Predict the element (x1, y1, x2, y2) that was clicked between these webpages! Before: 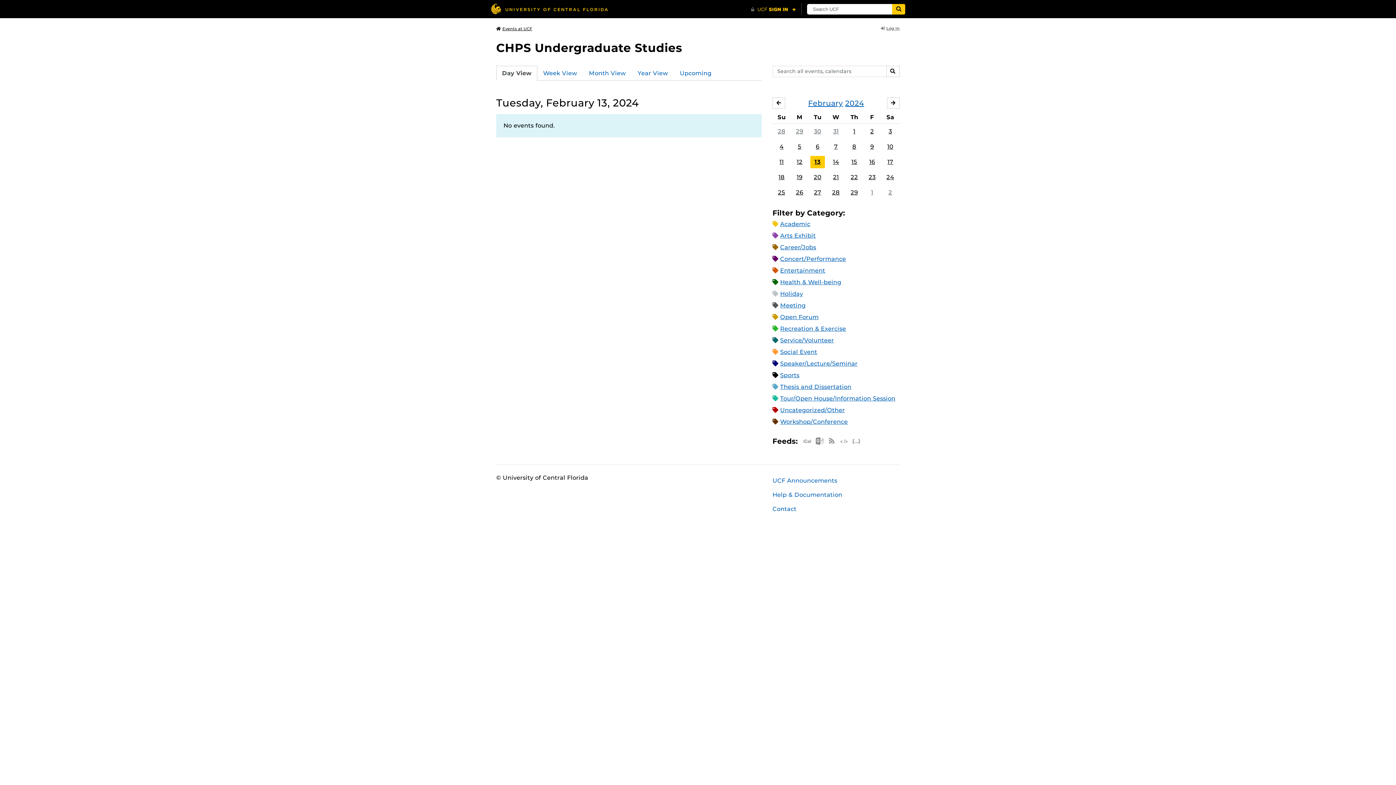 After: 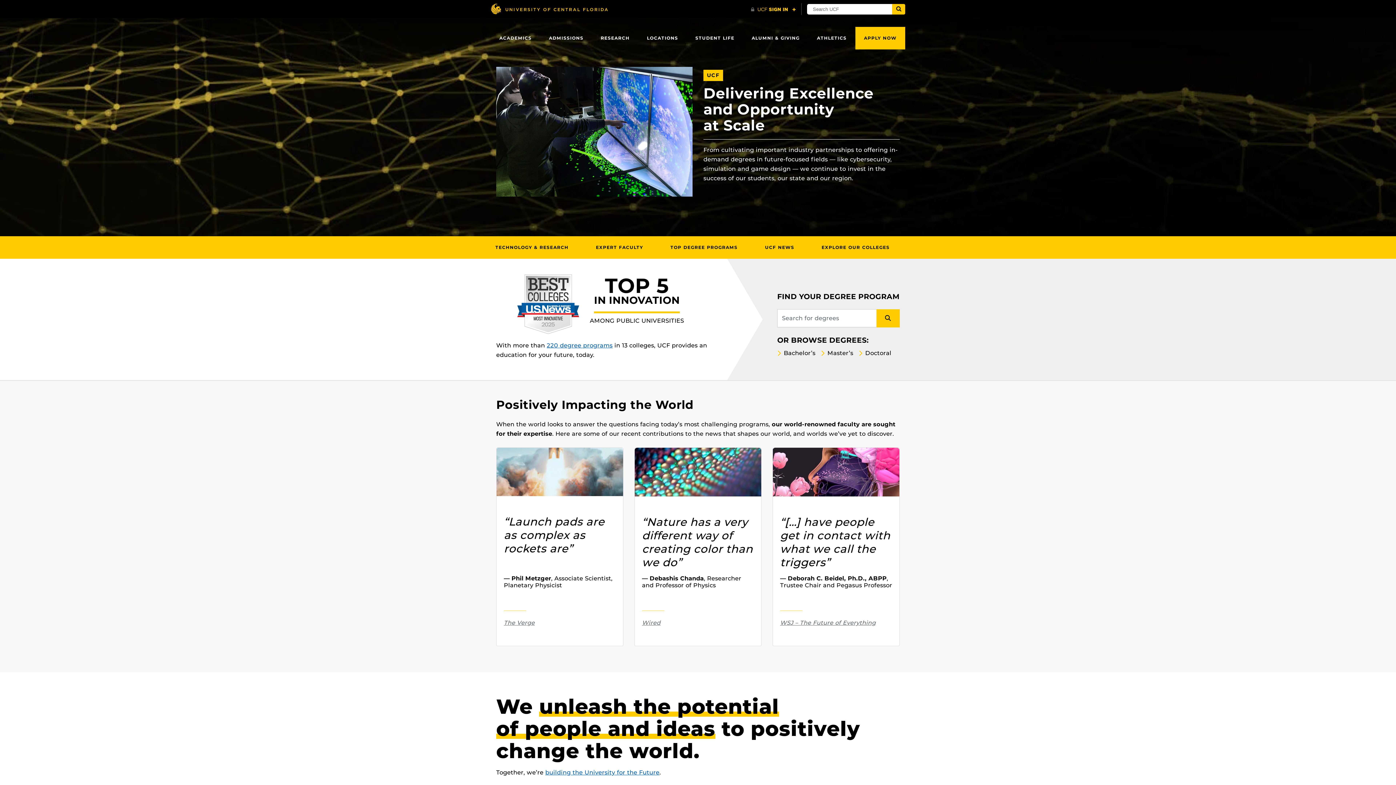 Action: bbox: (490, 3, 608, 14) label: University of Central Florida